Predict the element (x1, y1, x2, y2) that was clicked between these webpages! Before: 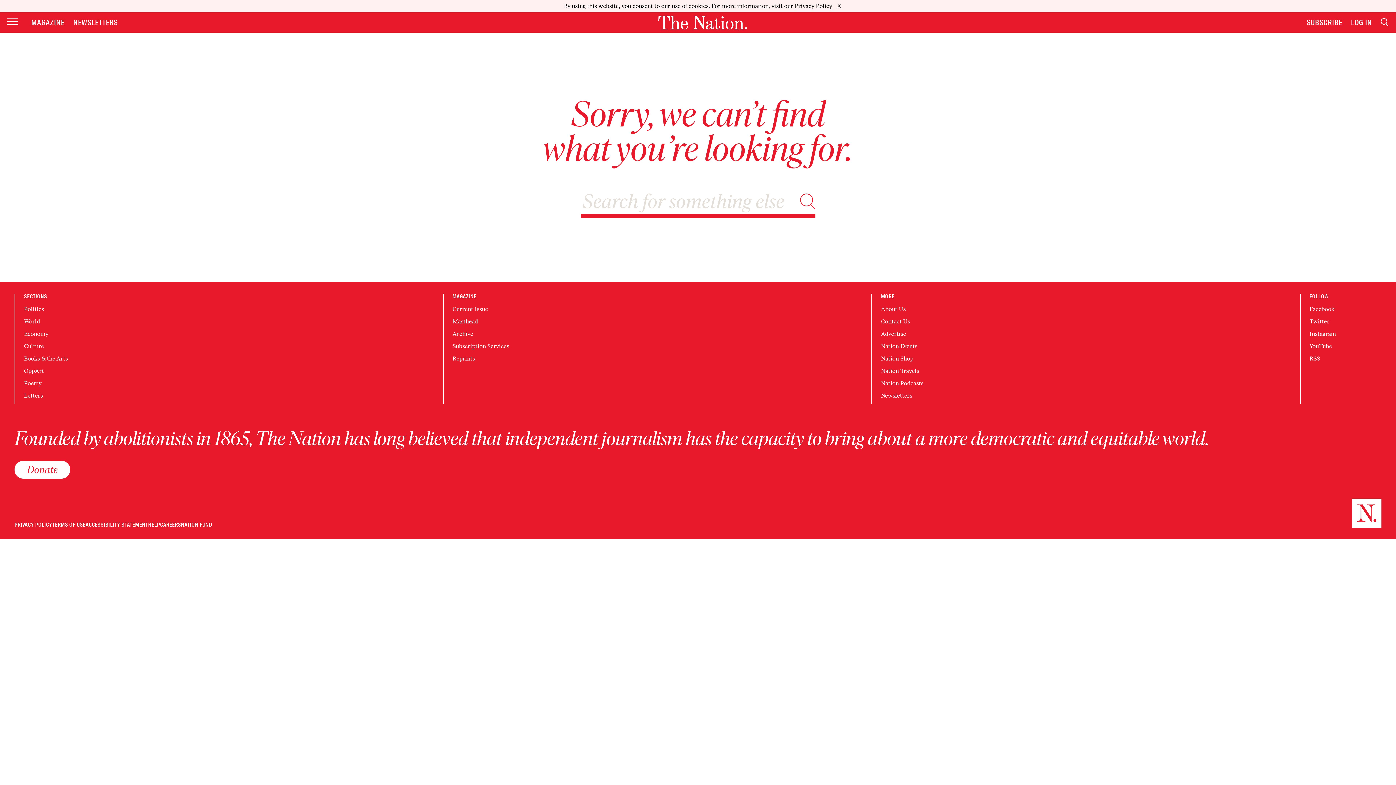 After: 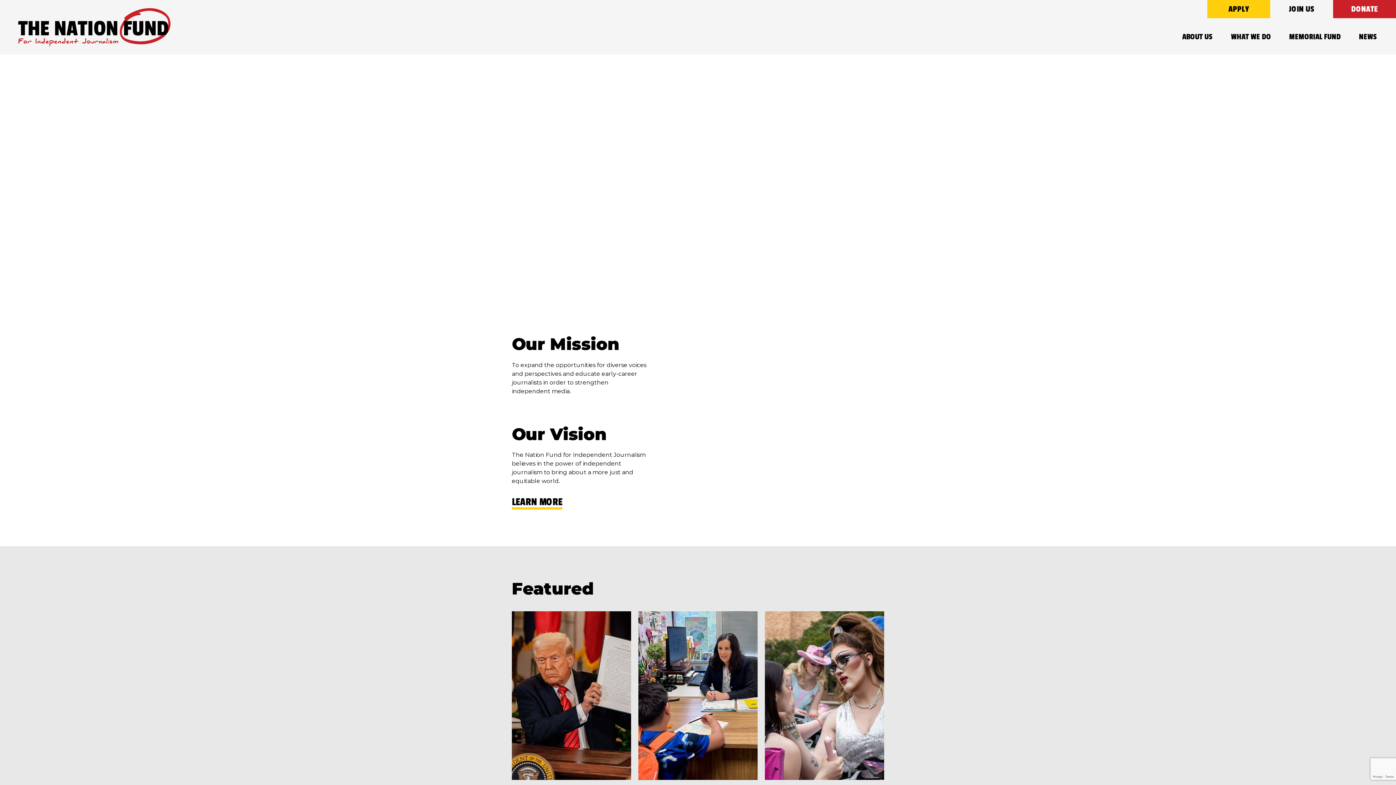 Action: bbox: (181, 509, 212, 515) label: NATION FUND